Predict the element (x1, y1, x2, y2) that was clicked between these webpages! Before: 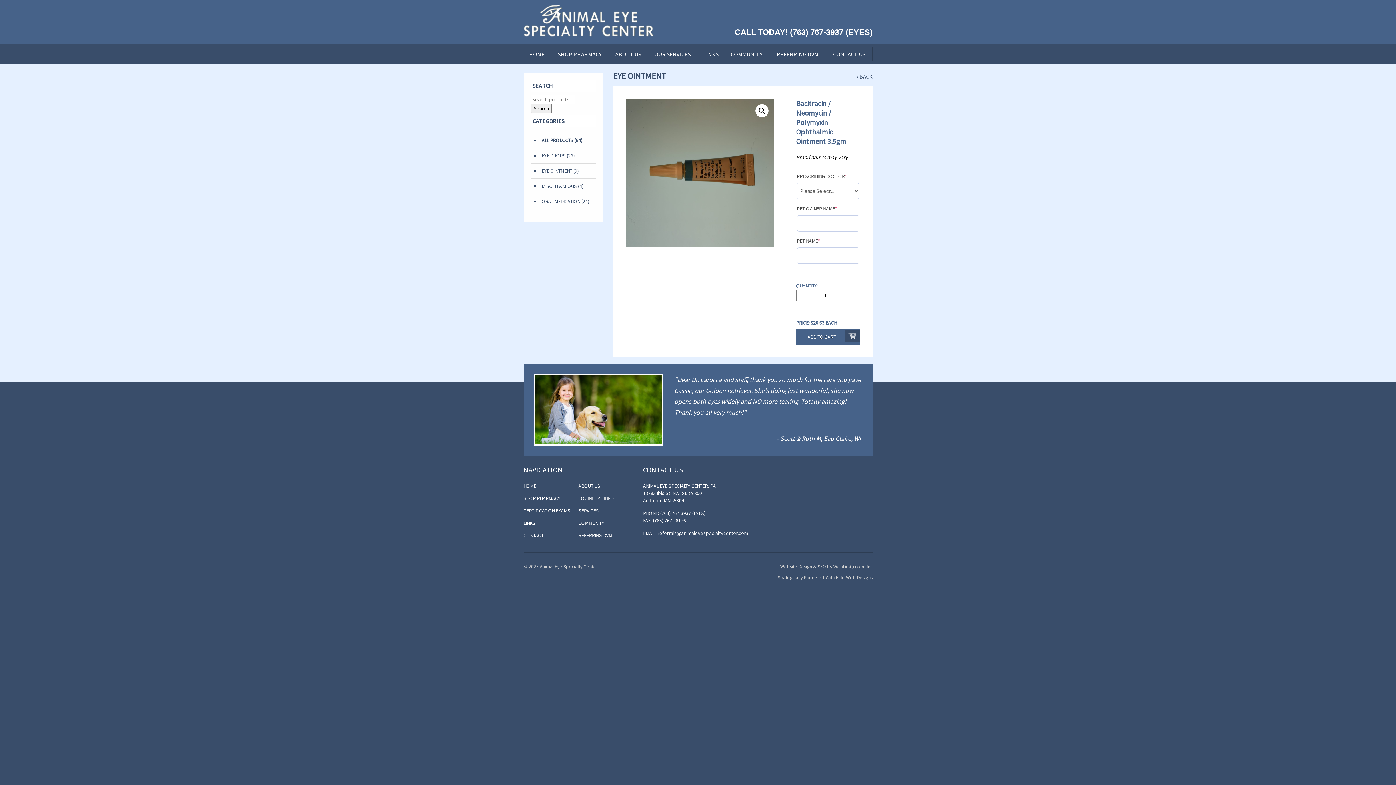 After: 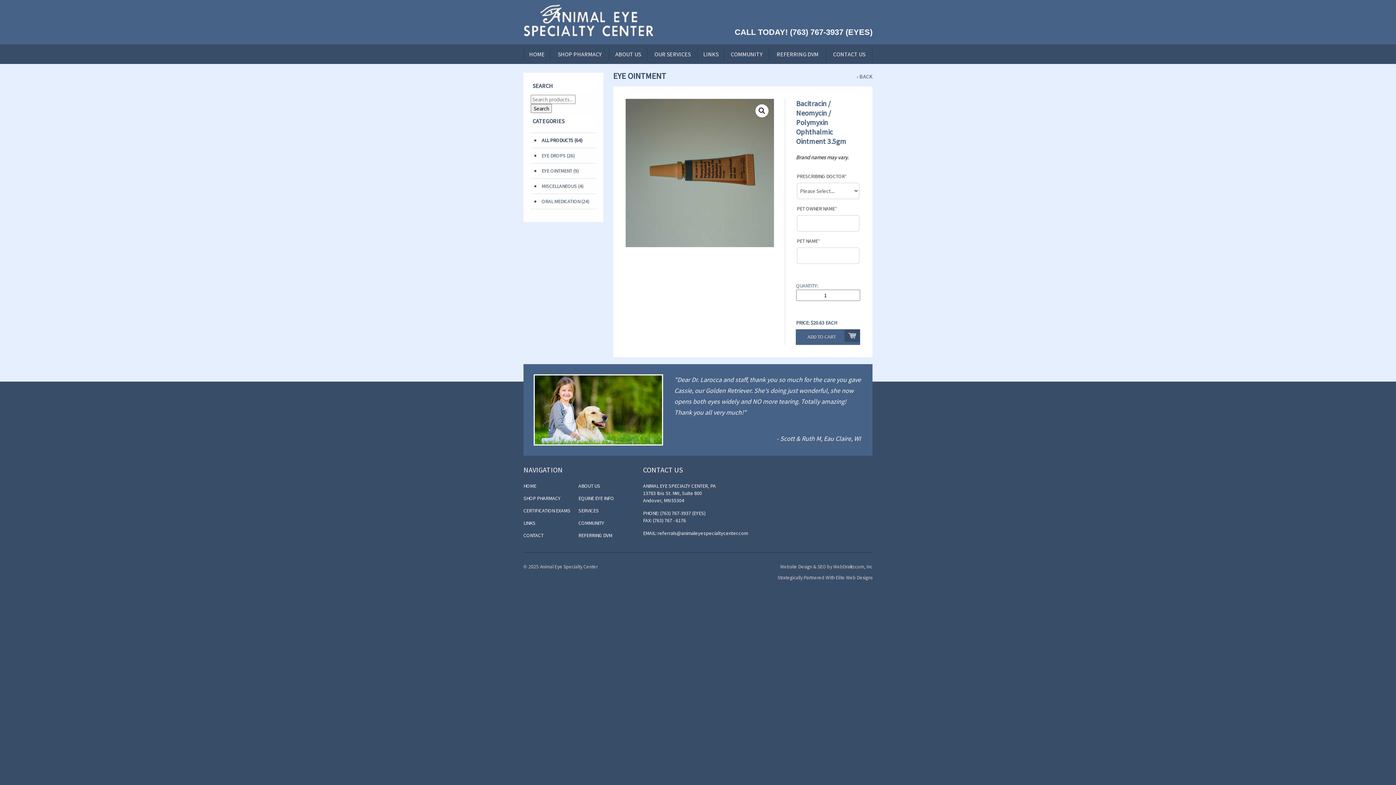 Action: bbox: (780, 563, 872, 570) label: Website Design & SEO by WebDrafter.com, Inc